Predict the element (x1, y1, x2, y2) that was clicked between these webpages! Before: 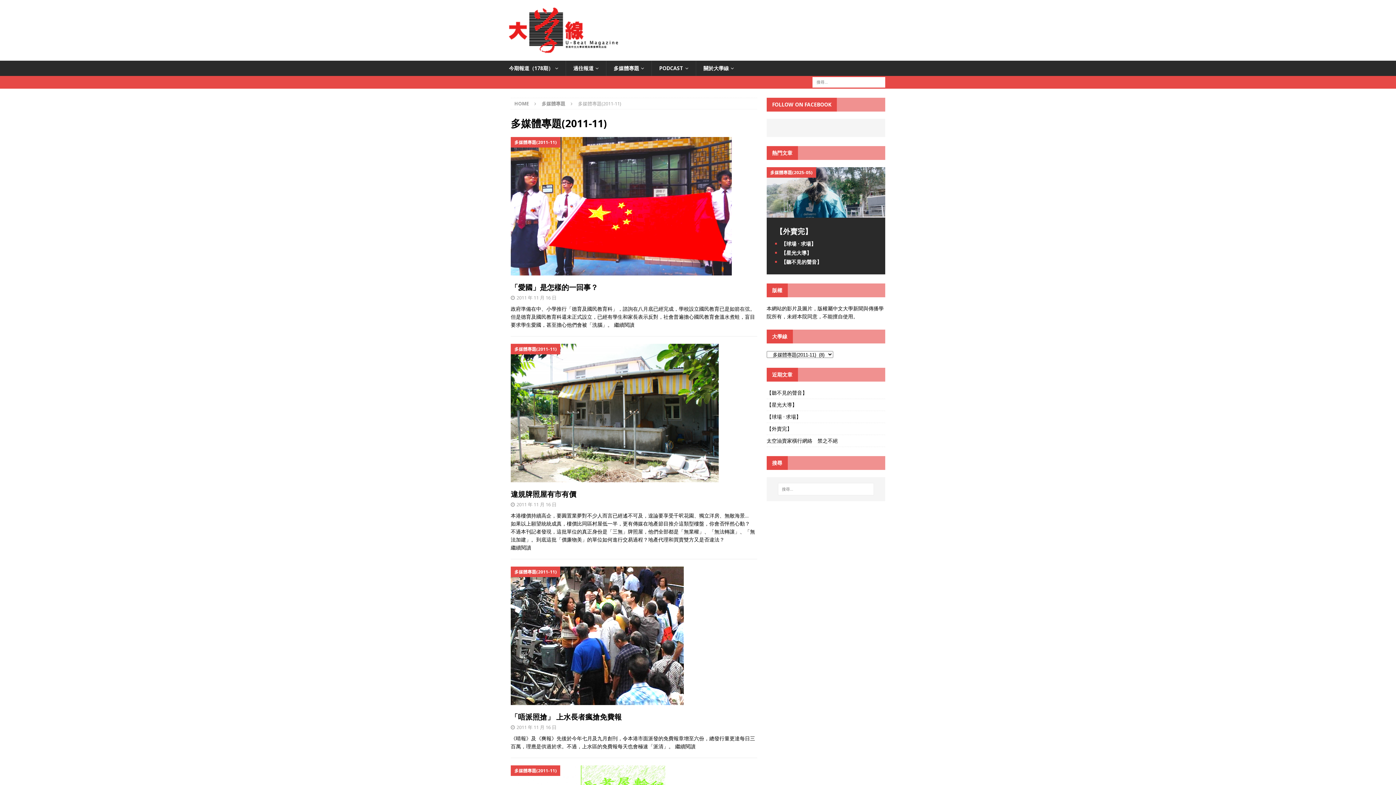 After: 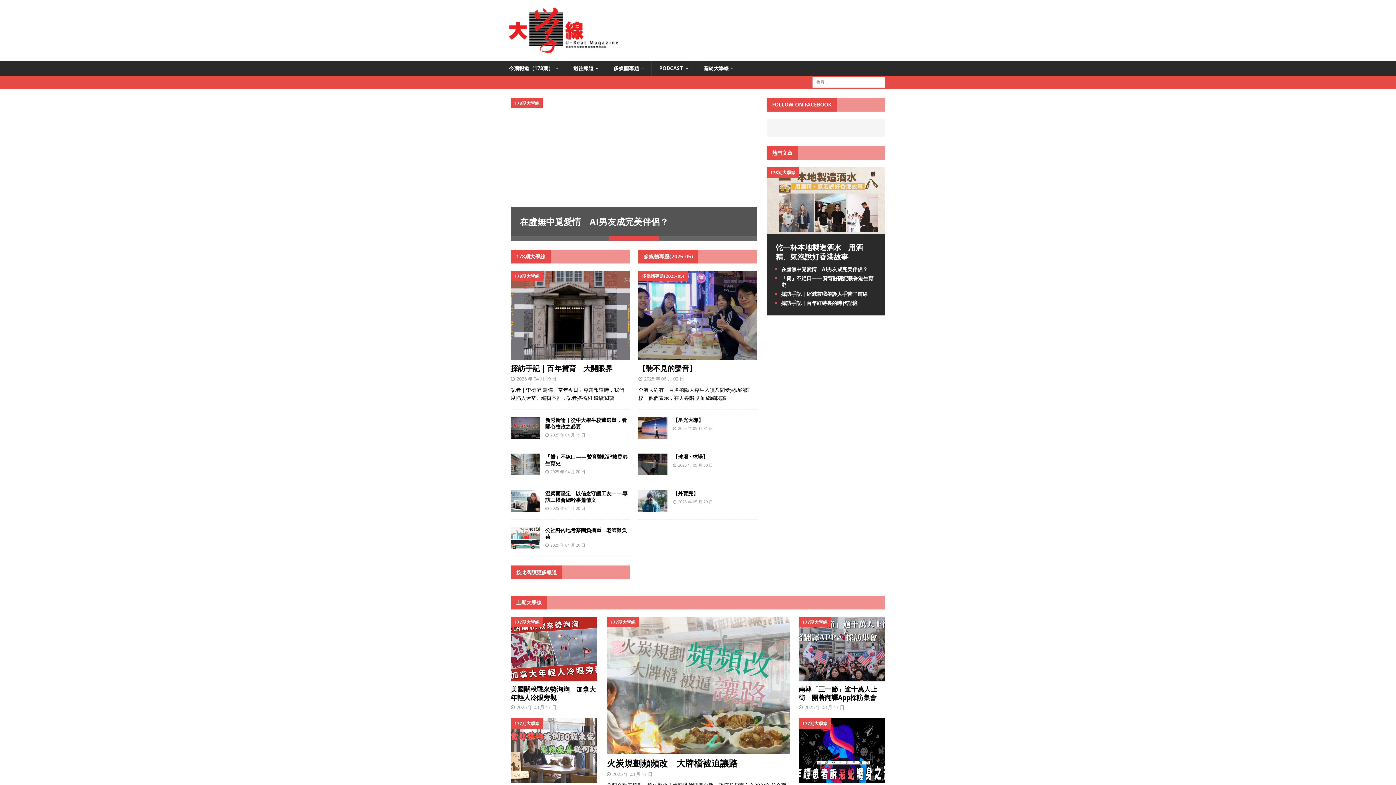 Action: bbox: (509, 45, 618, 52)